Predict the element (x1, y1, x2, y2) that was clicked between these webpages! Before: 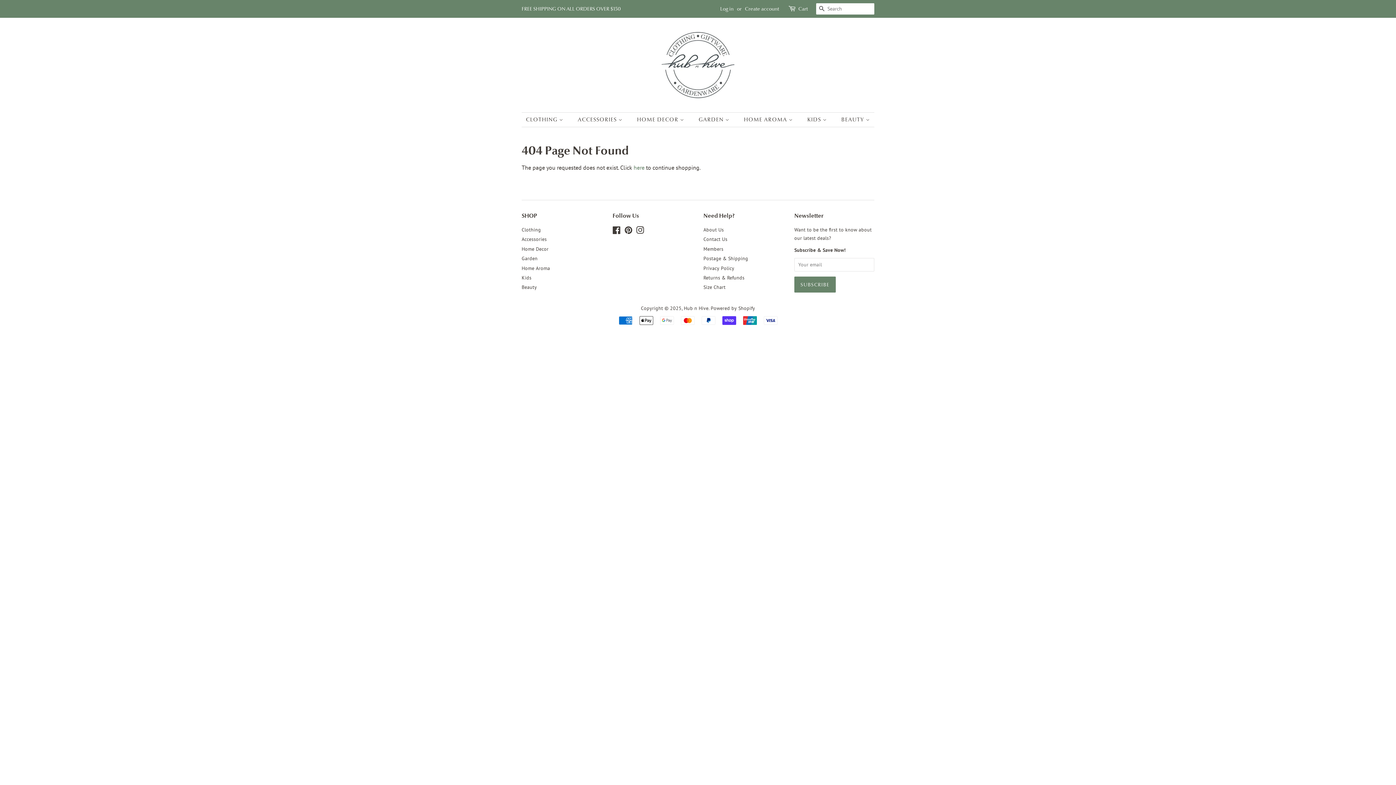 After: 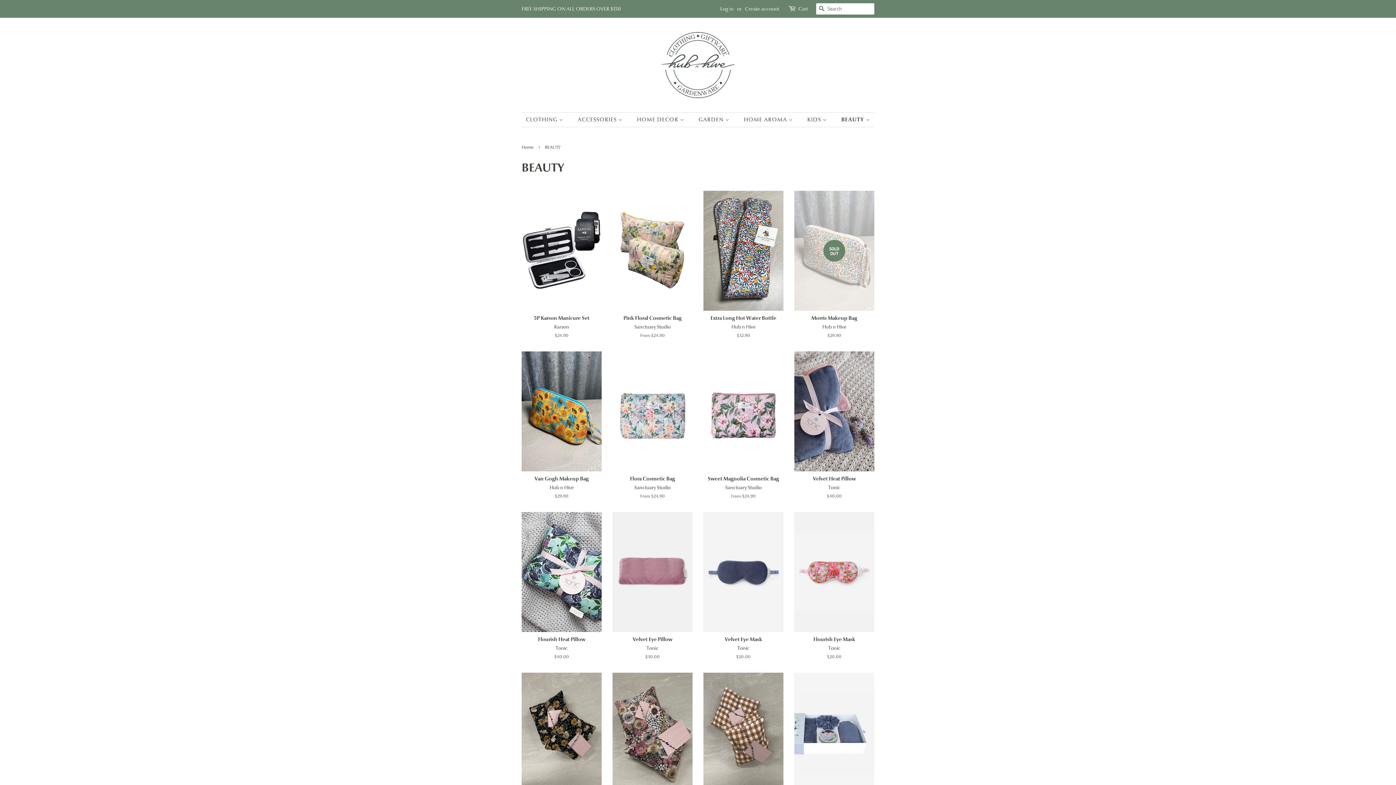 Action: label: Beauty bbox: (521, 284, 537, 290)